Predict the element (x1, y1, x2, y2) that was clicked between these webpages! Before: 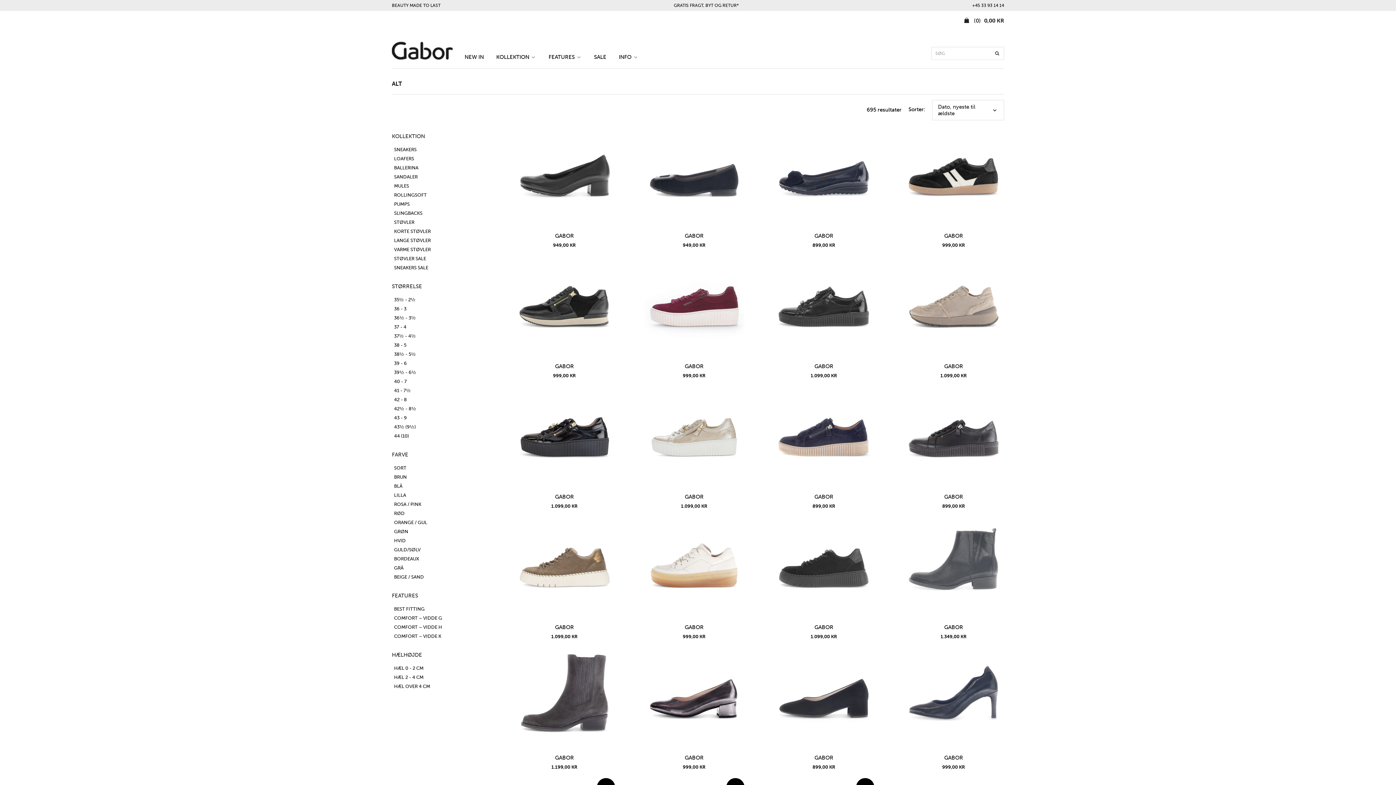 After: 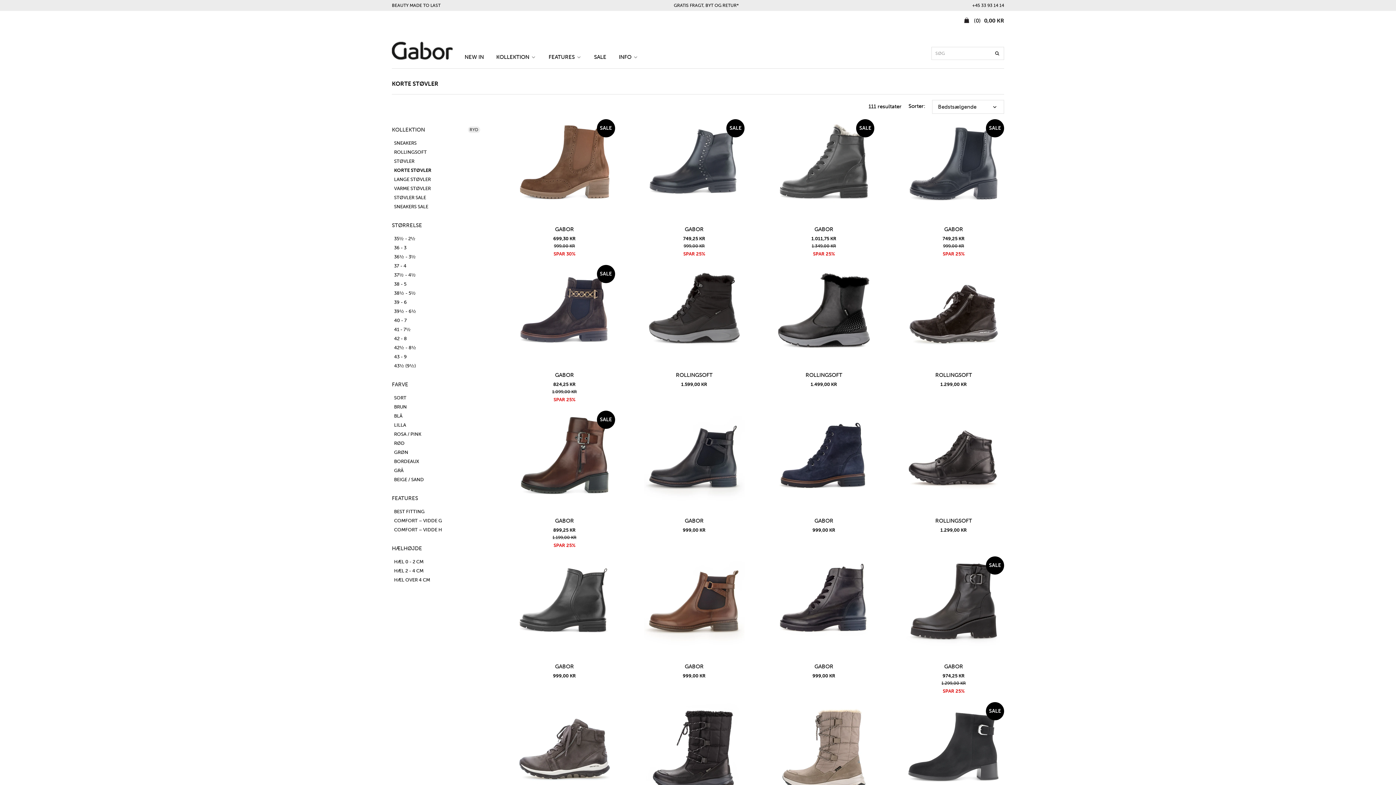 Action: label: KORTE STØVLER bbox: (394, 227, 430, 235)